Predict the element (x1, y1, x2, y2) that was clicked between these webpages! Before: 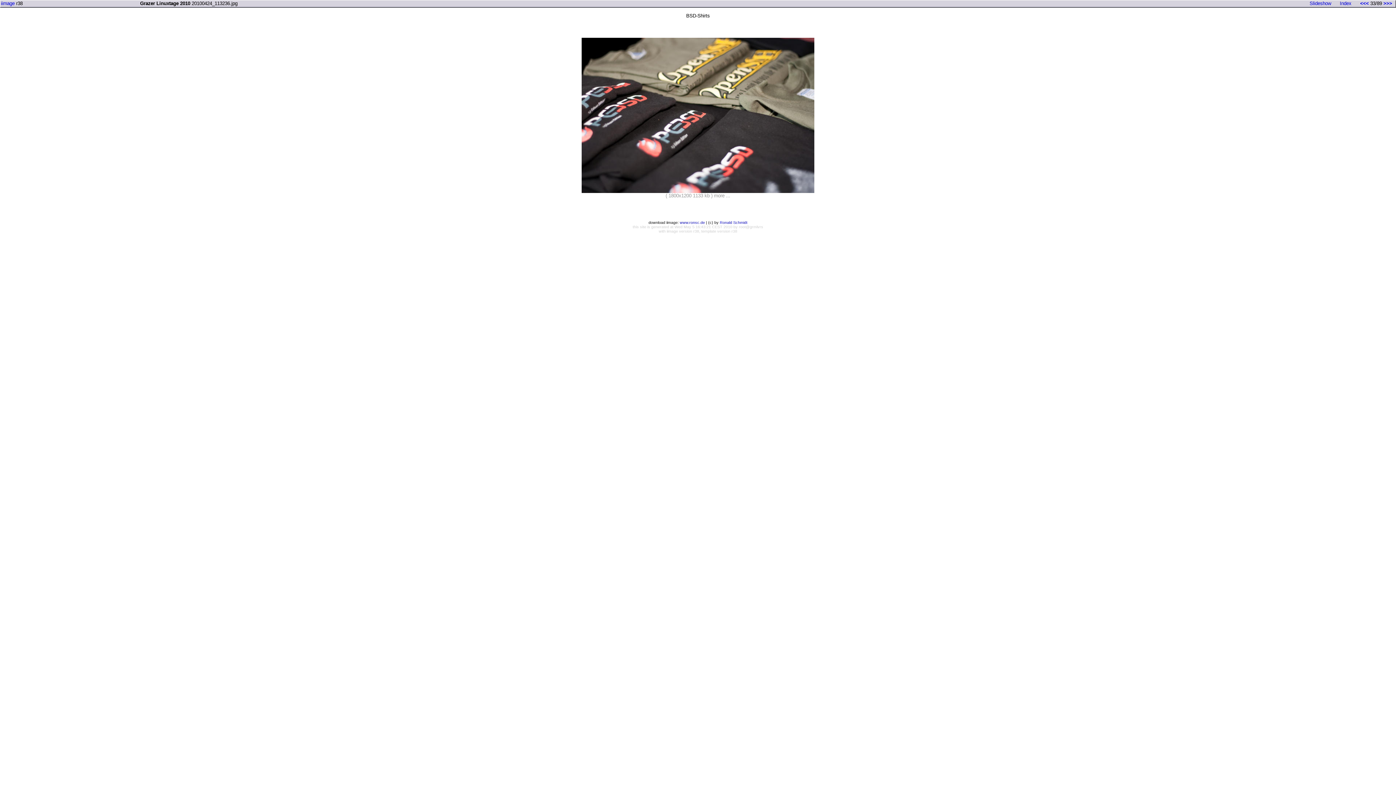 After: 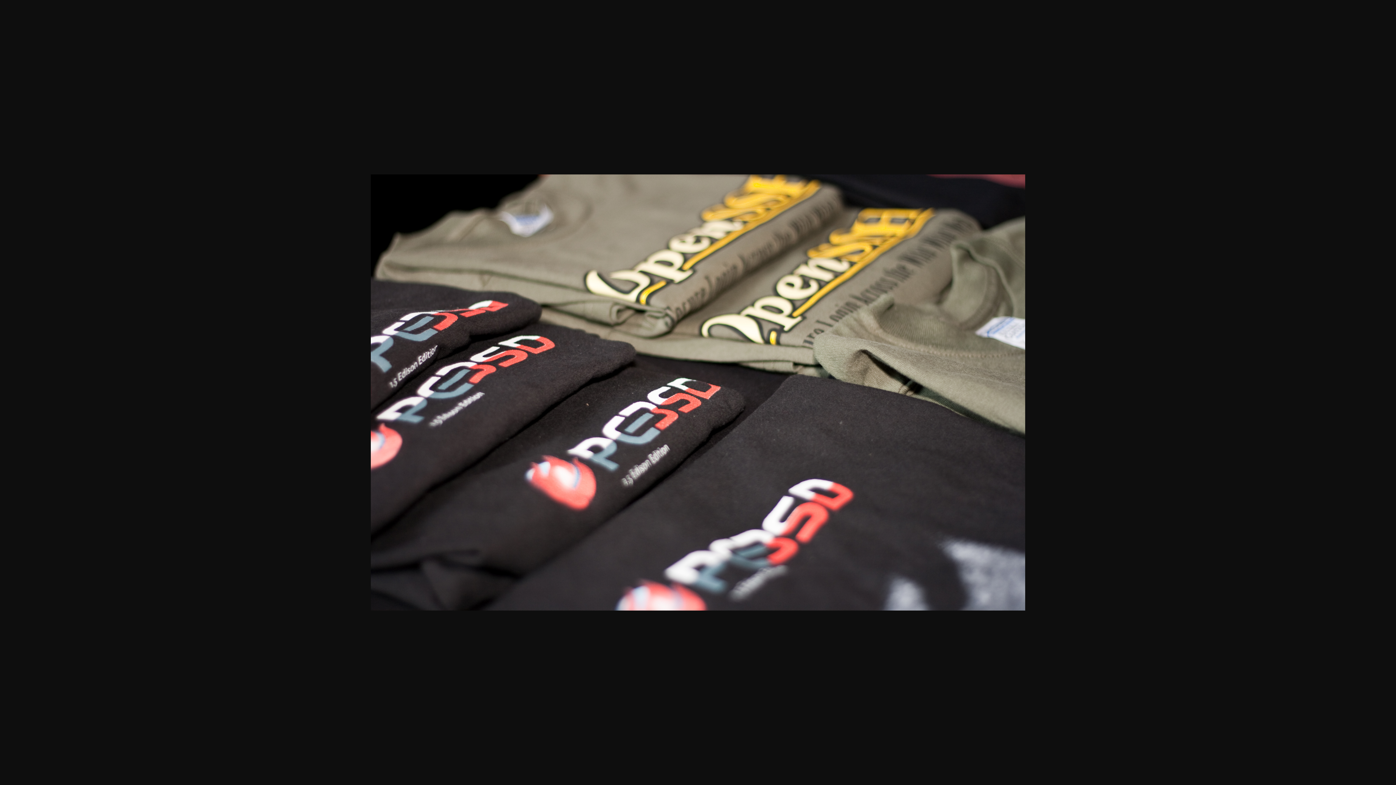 Action: bbox: (581, 188, 814, 194)